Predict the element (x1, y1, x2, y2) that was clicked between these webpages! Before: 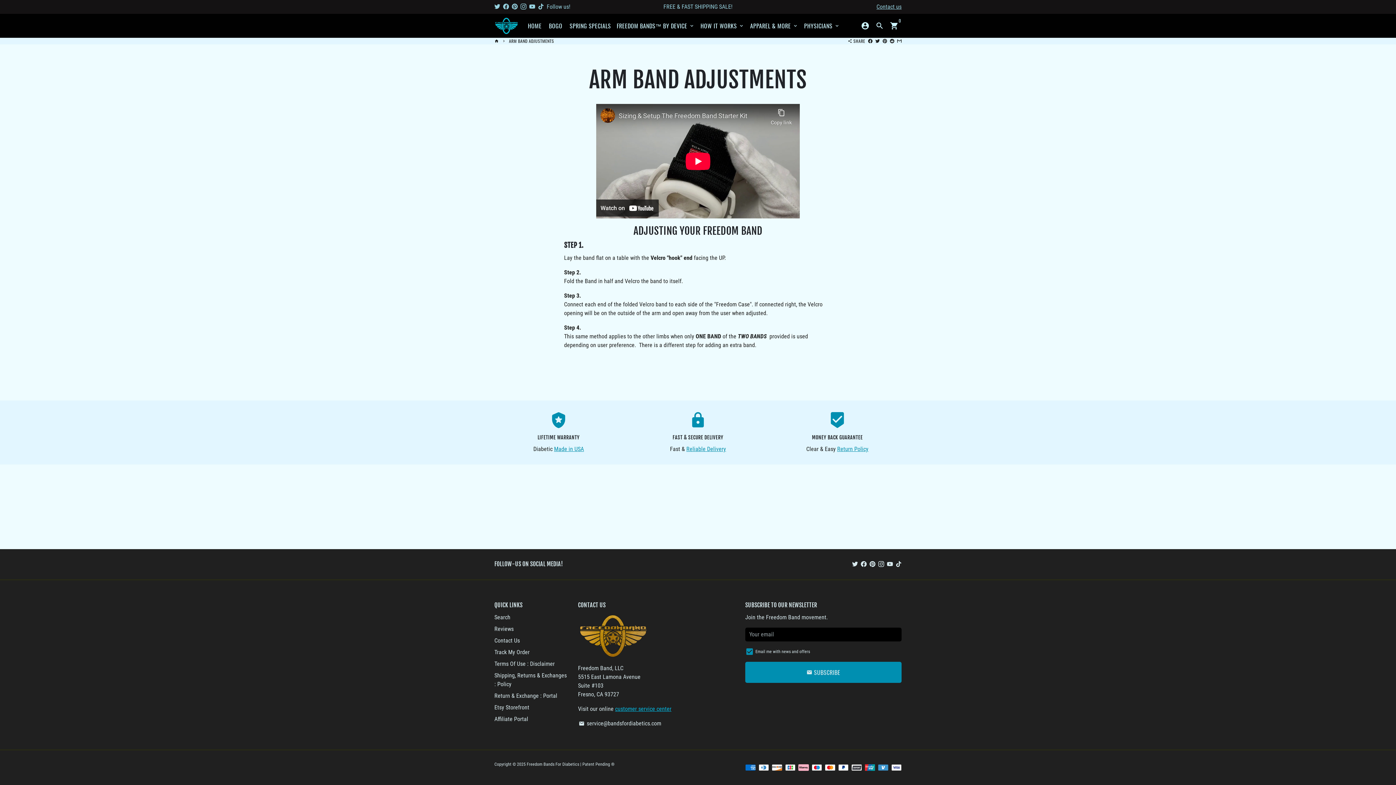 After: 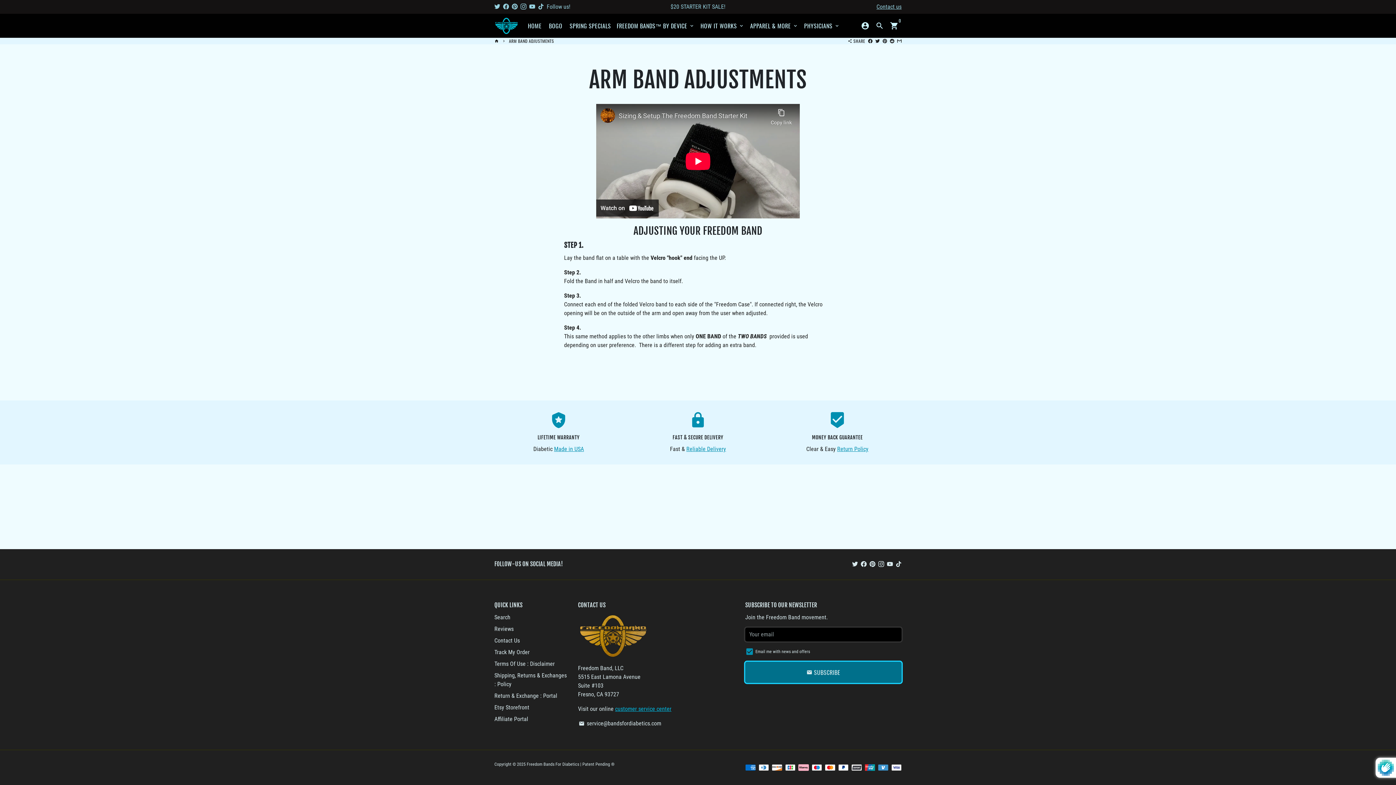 Action: label: email SUBSCRIBE bbox: (745, 662, 901, 683)